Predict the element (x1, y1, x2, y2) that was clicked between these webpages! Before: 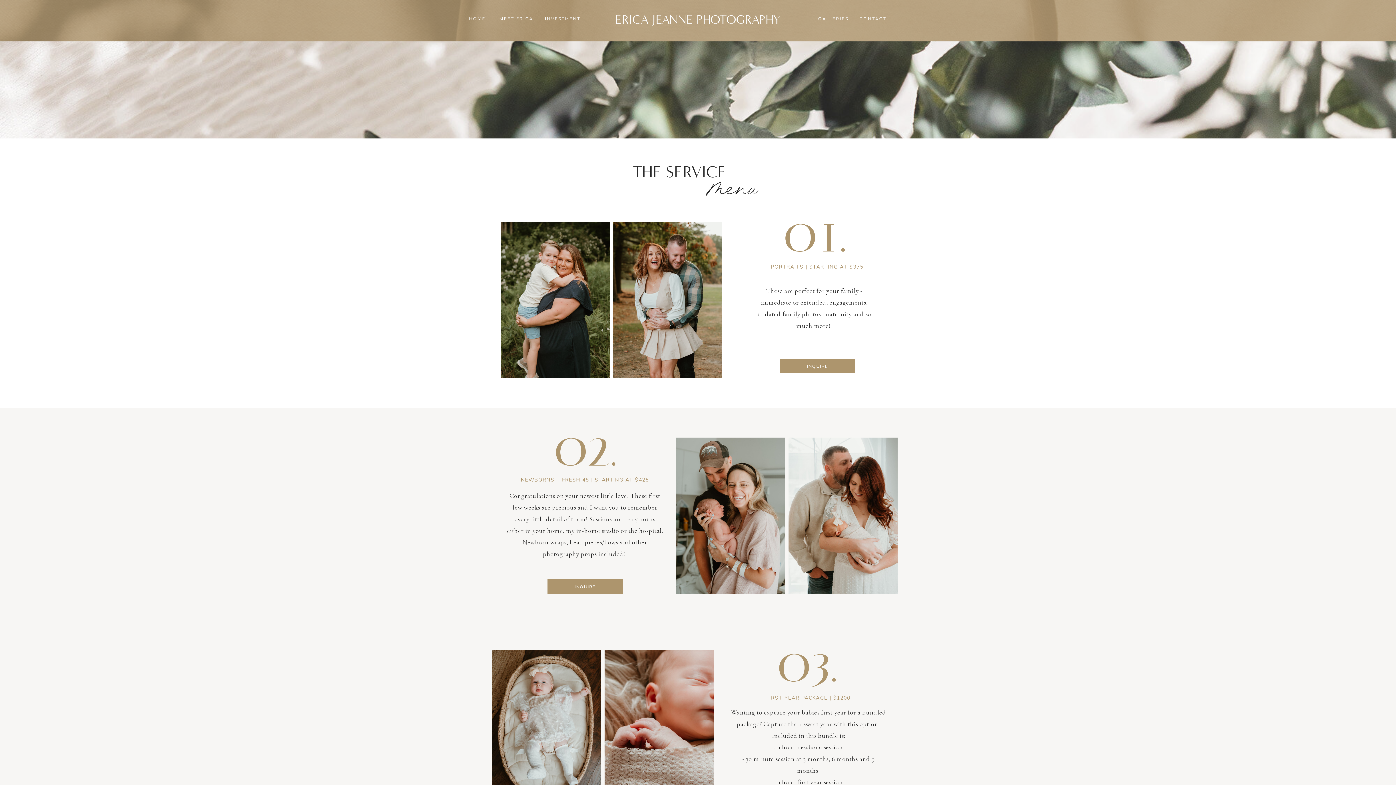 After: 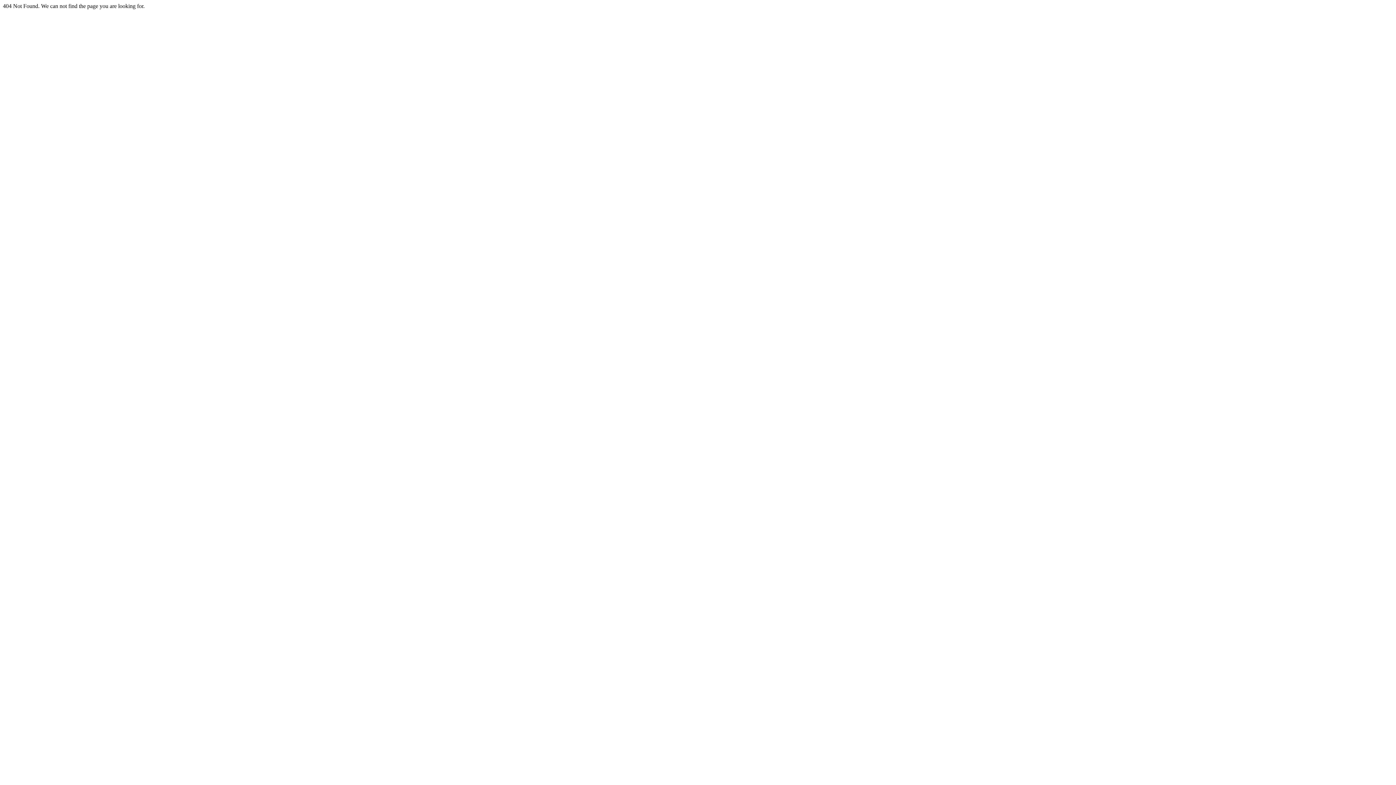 Action: bbox: (676, 437, 785, 594)